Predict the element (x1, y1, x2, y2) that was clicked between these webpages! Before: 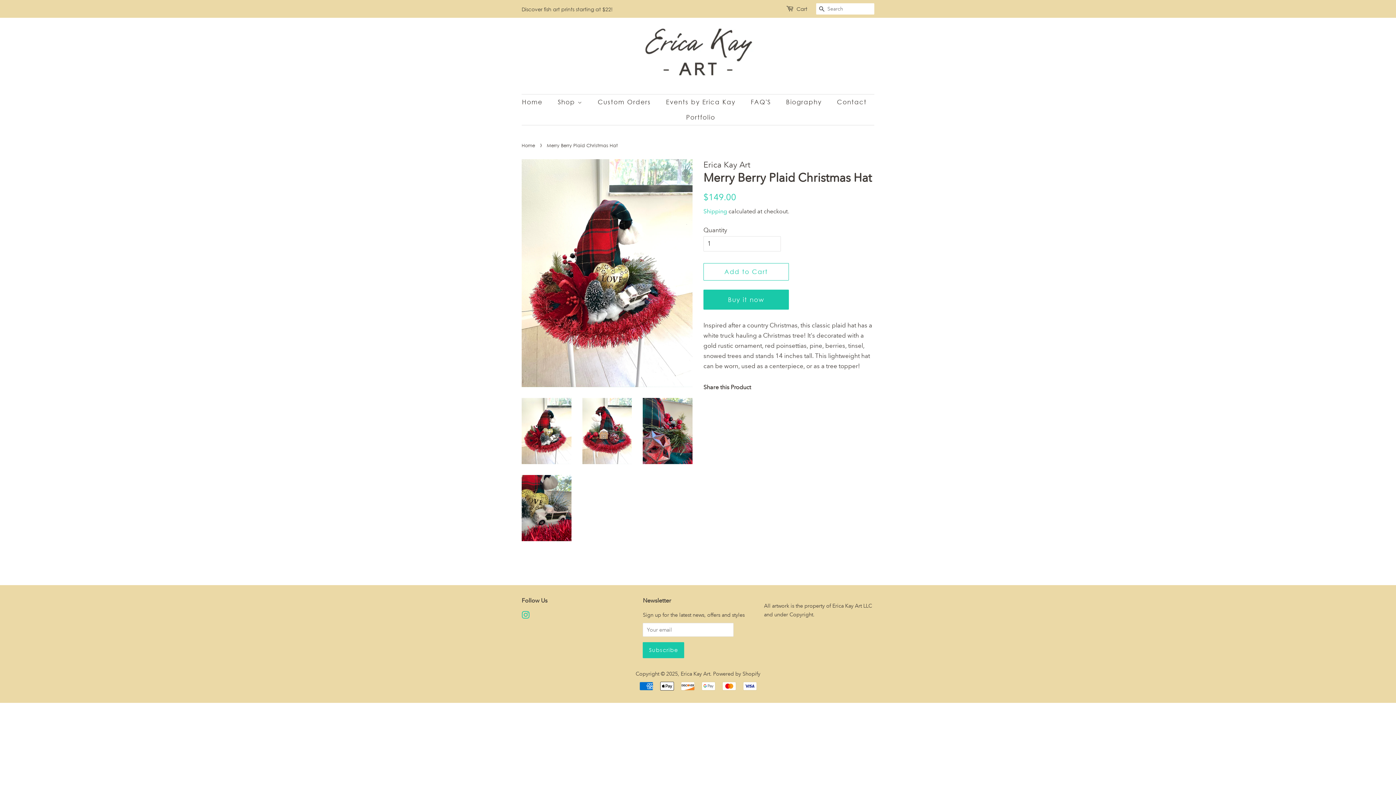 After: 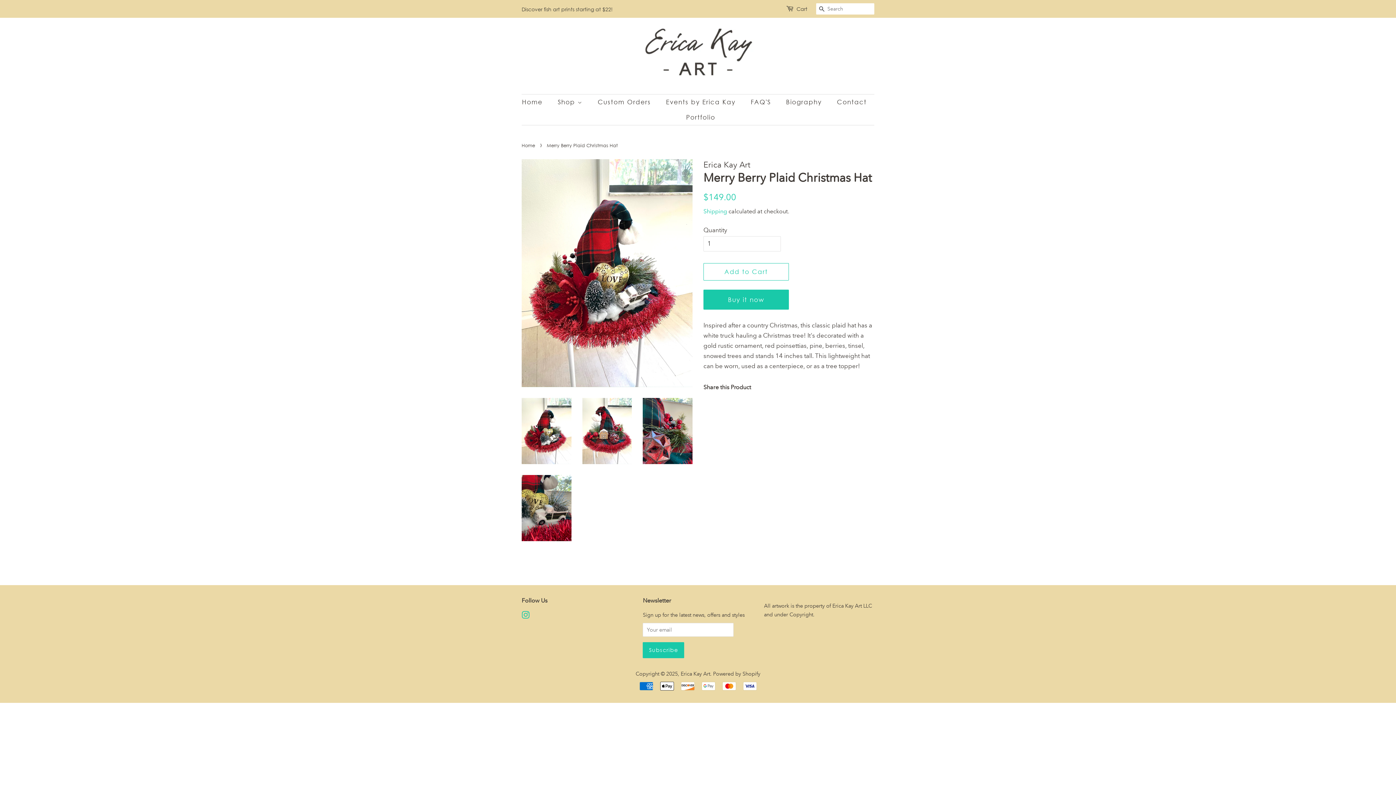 Action: bbox: (521, 398, 571, 464)